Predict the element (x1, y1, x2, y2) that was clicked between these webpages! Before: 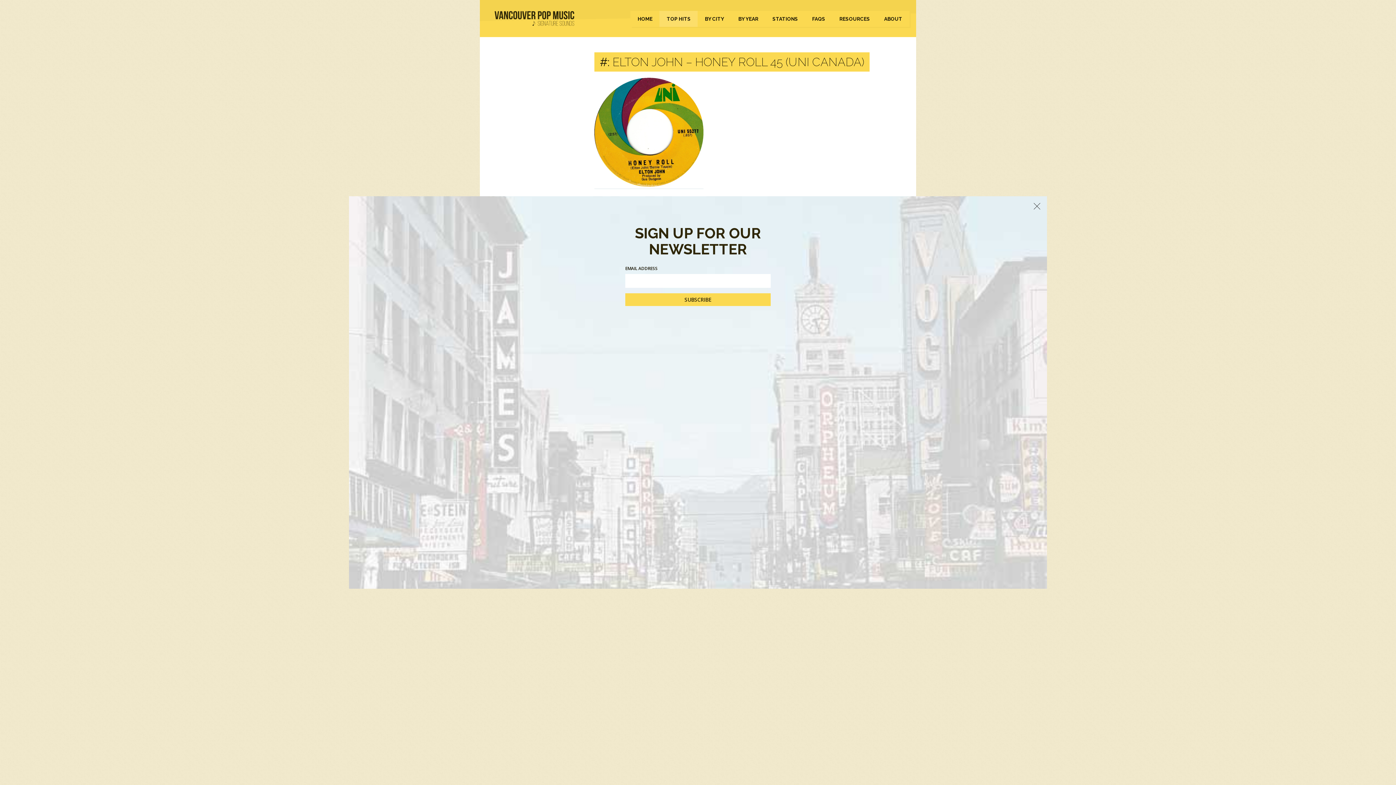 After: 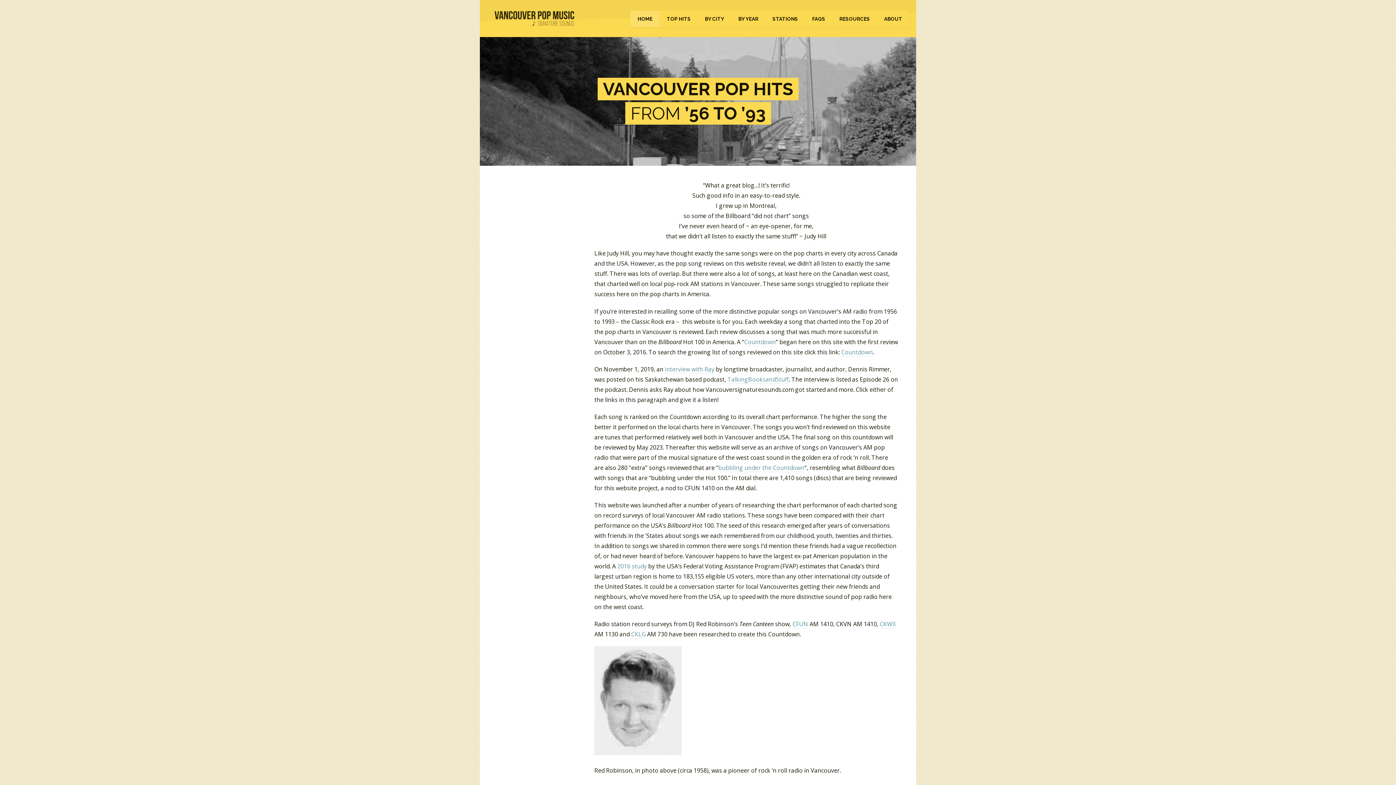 Action: bbox: (494, 18, 574, 26)